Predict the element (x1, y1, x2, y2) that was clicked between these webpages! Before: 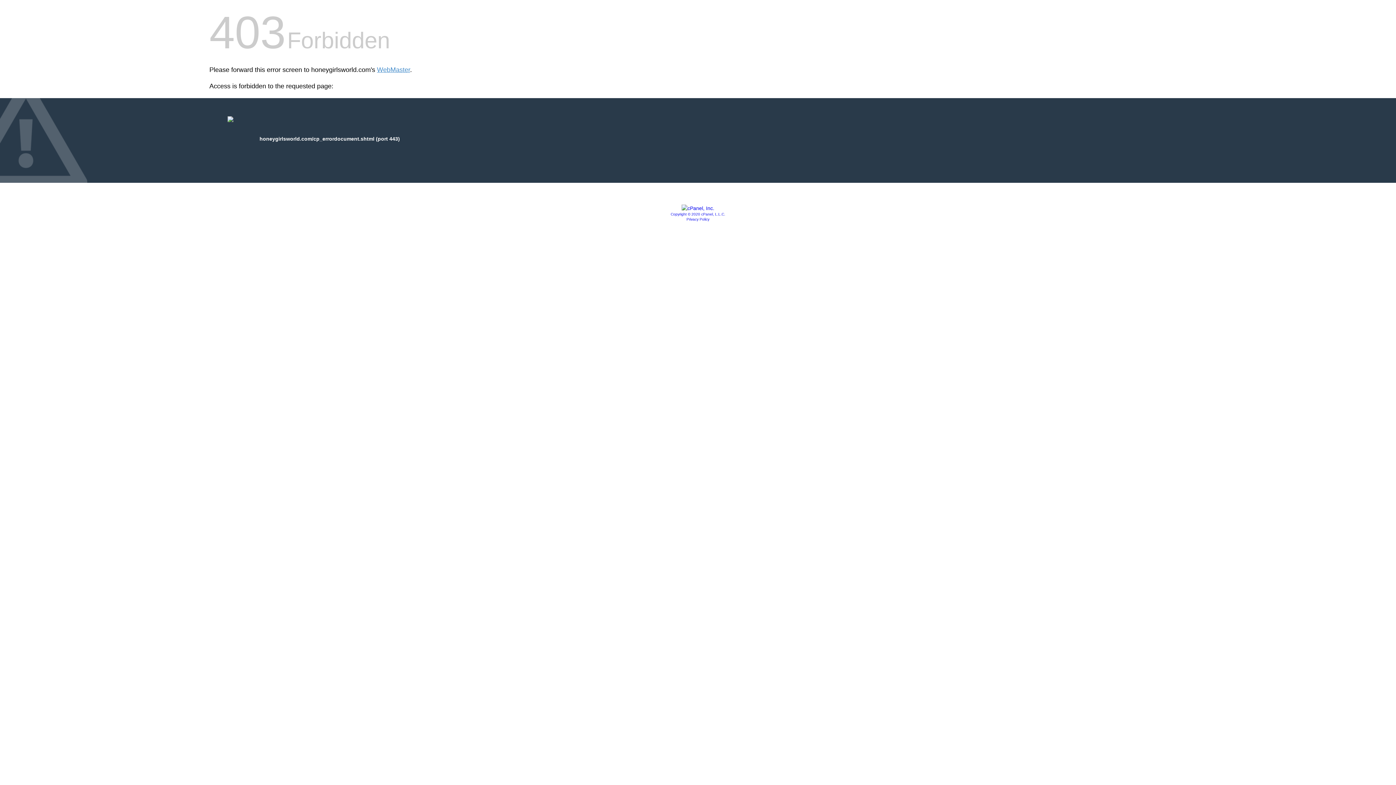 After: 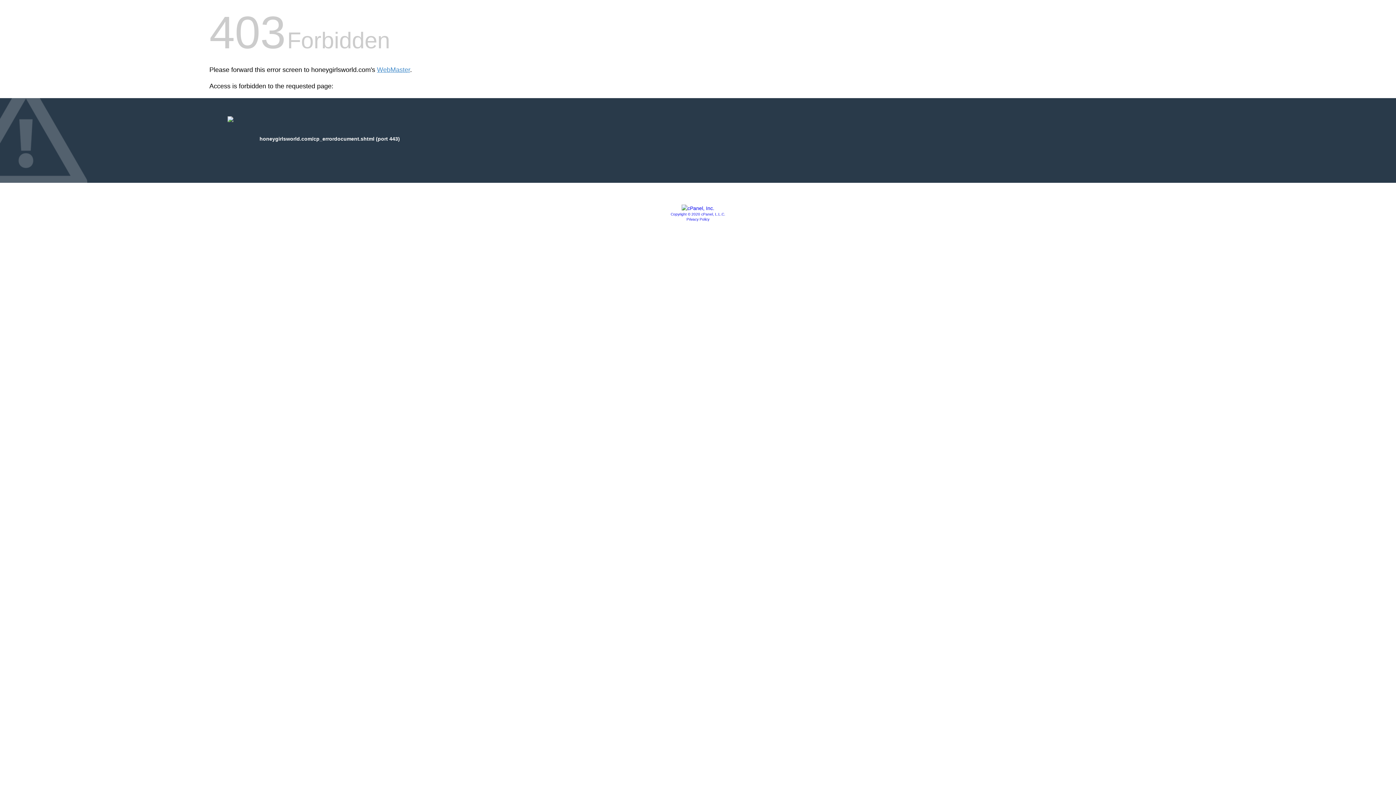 Action: label: Privacy Policy bbox: (686, 217, 709, 221)